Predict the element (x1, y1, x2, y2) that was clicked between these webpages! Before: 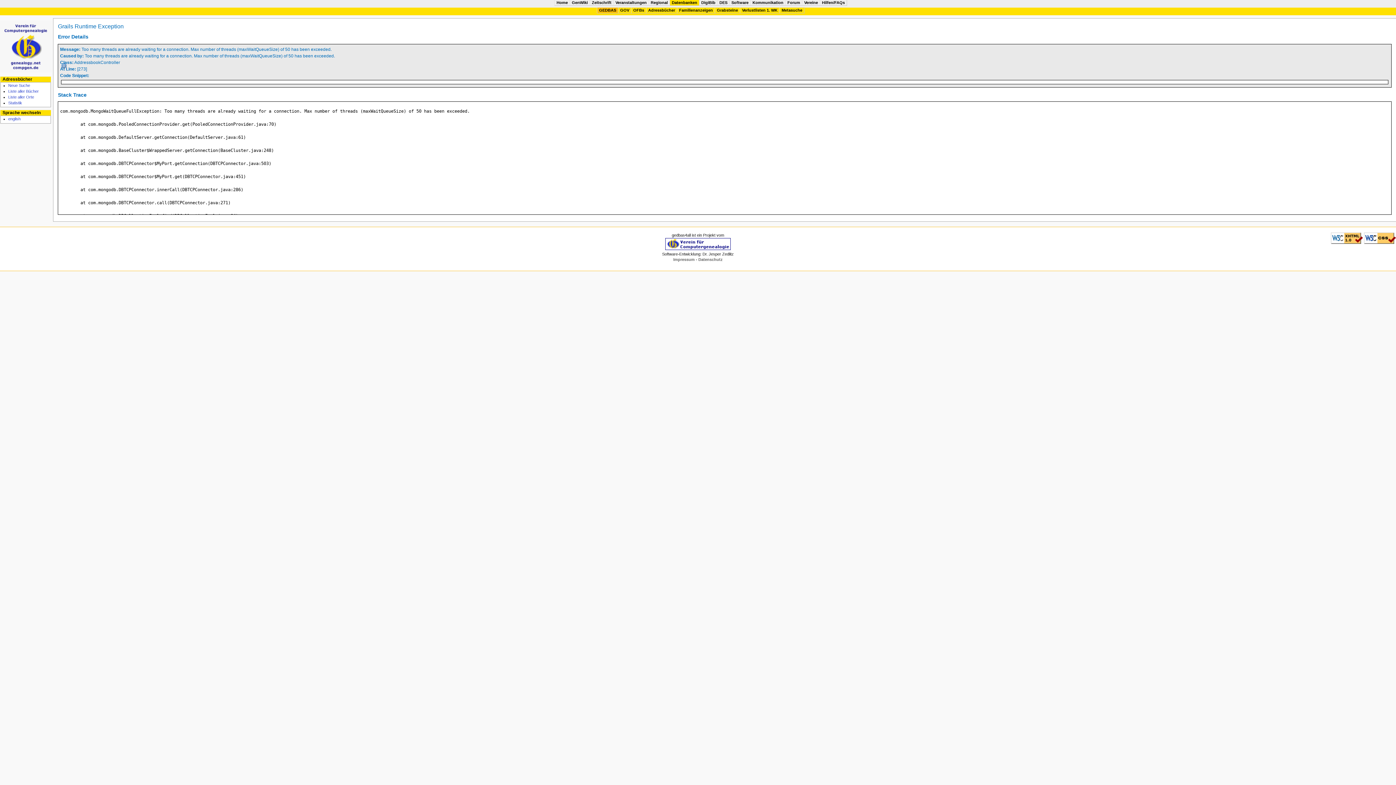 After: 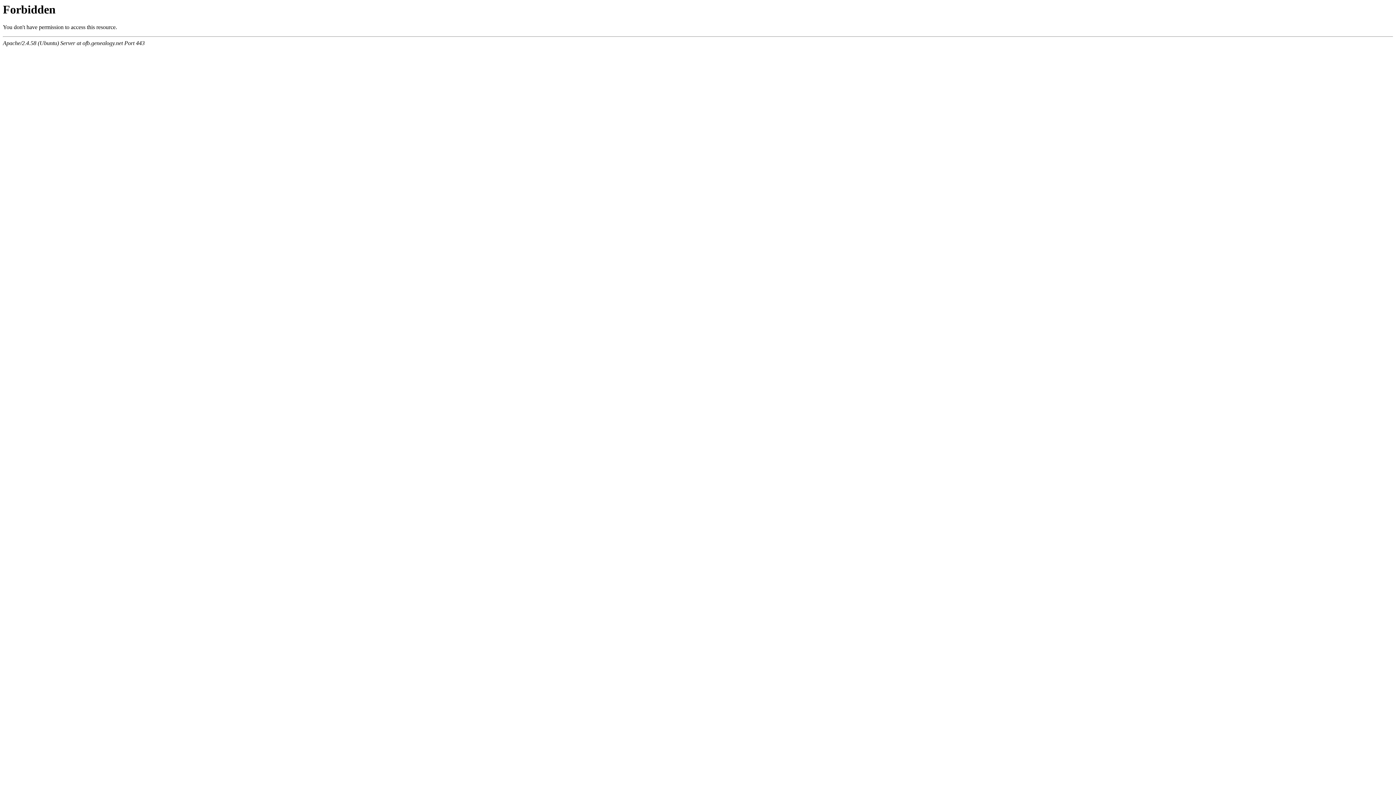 Action: bbox: (633, 8, 644, 12) label: OFBs